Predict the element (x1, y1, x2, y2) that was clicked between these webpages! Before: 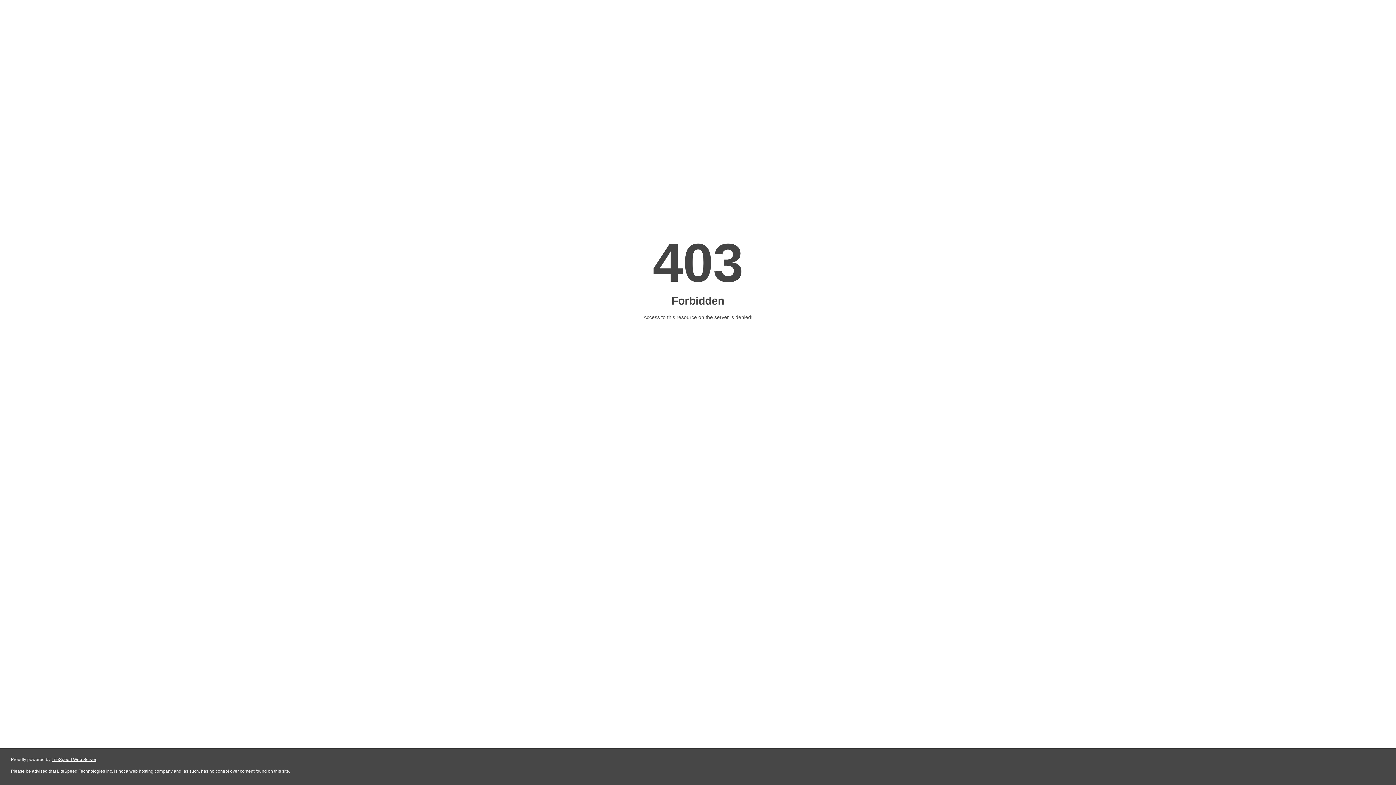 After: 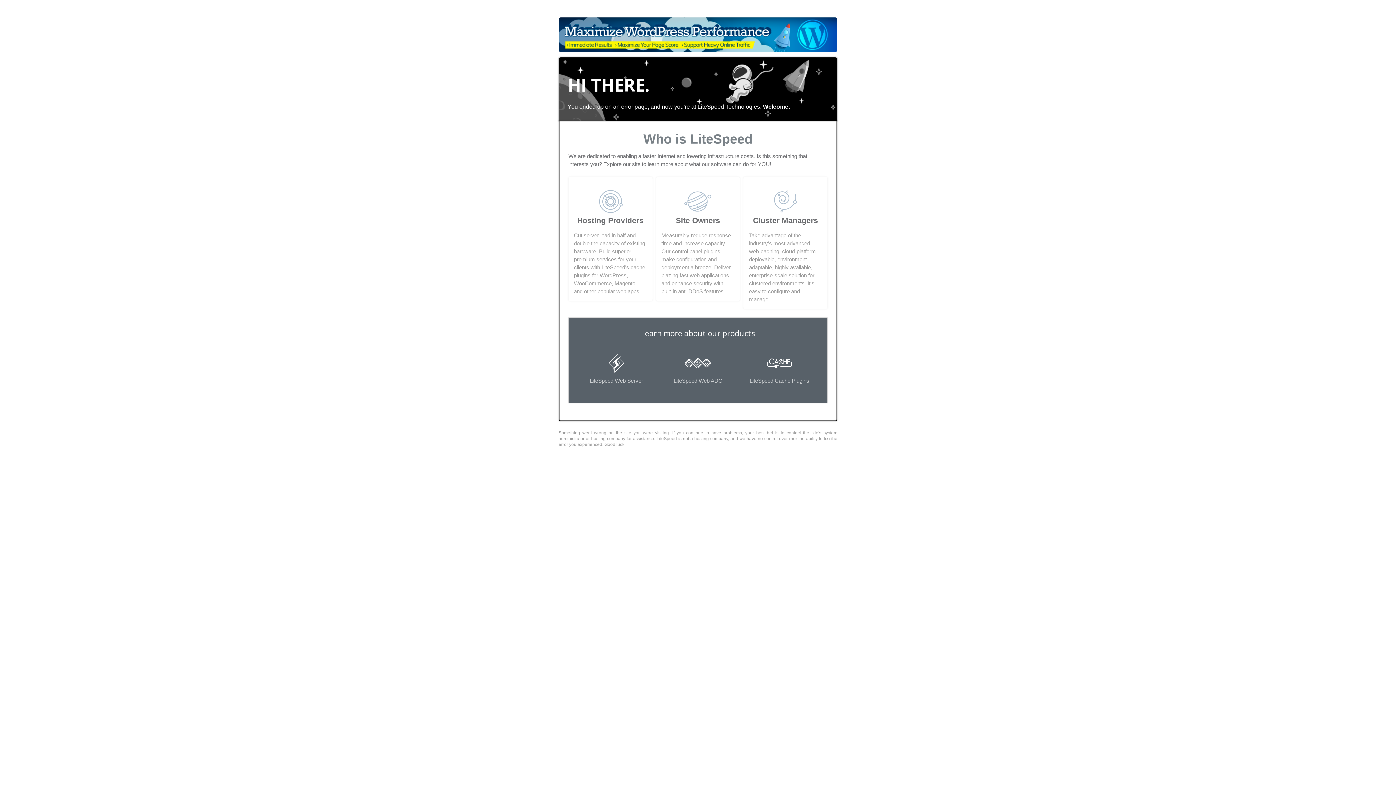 Action: bbox: (51, 757, 96, 762) label: LiteSpeed Web Server